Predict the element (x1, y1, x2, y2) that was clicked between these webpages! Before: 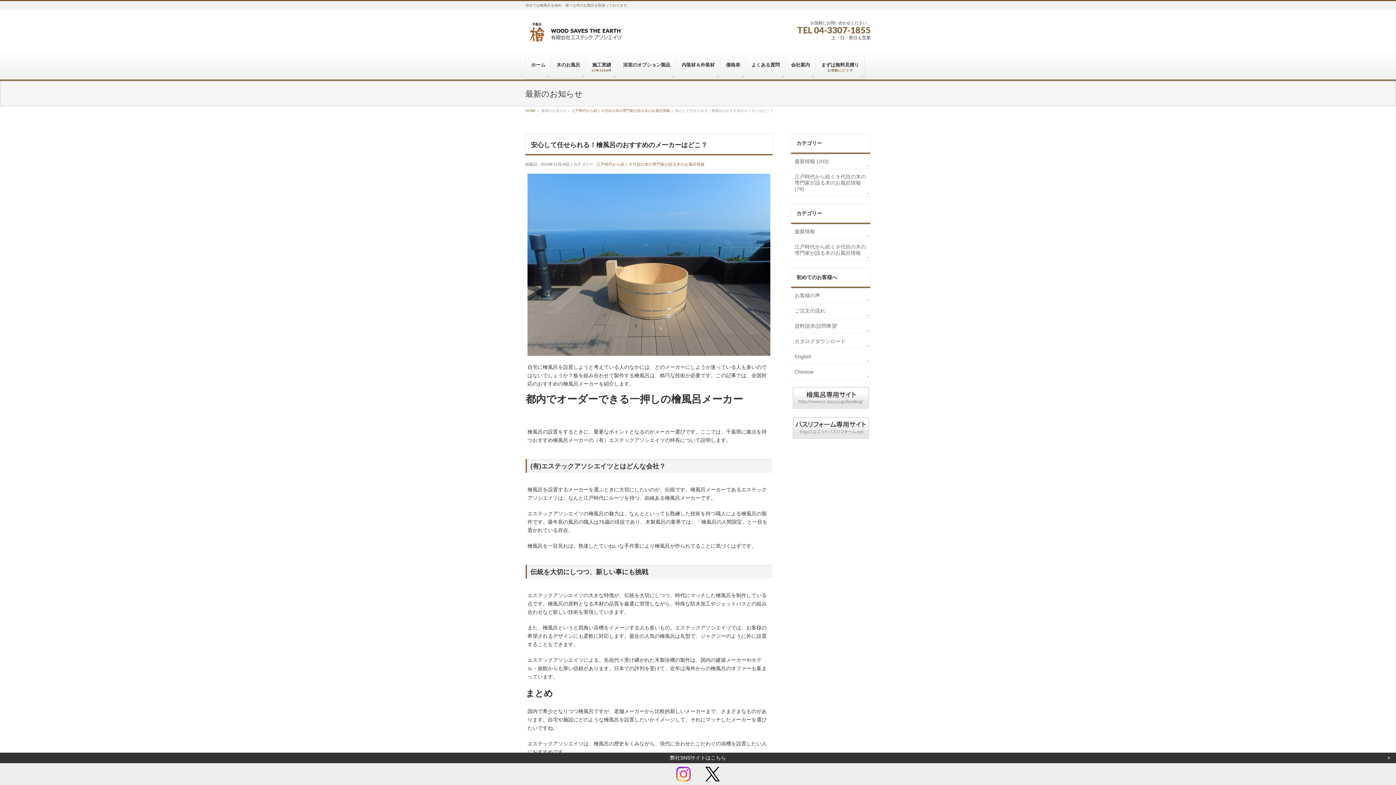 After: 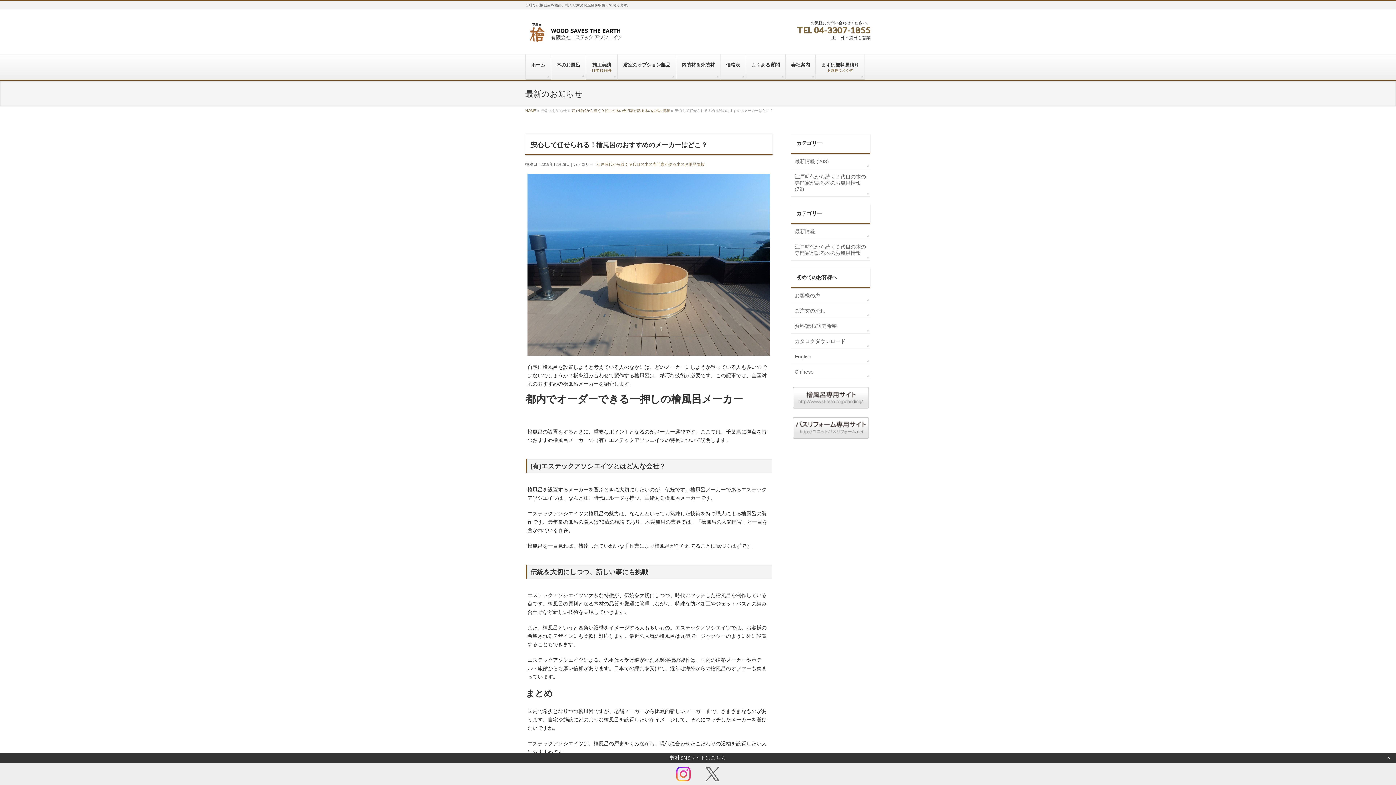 Action: bbox: (705, 774, 720, 780)